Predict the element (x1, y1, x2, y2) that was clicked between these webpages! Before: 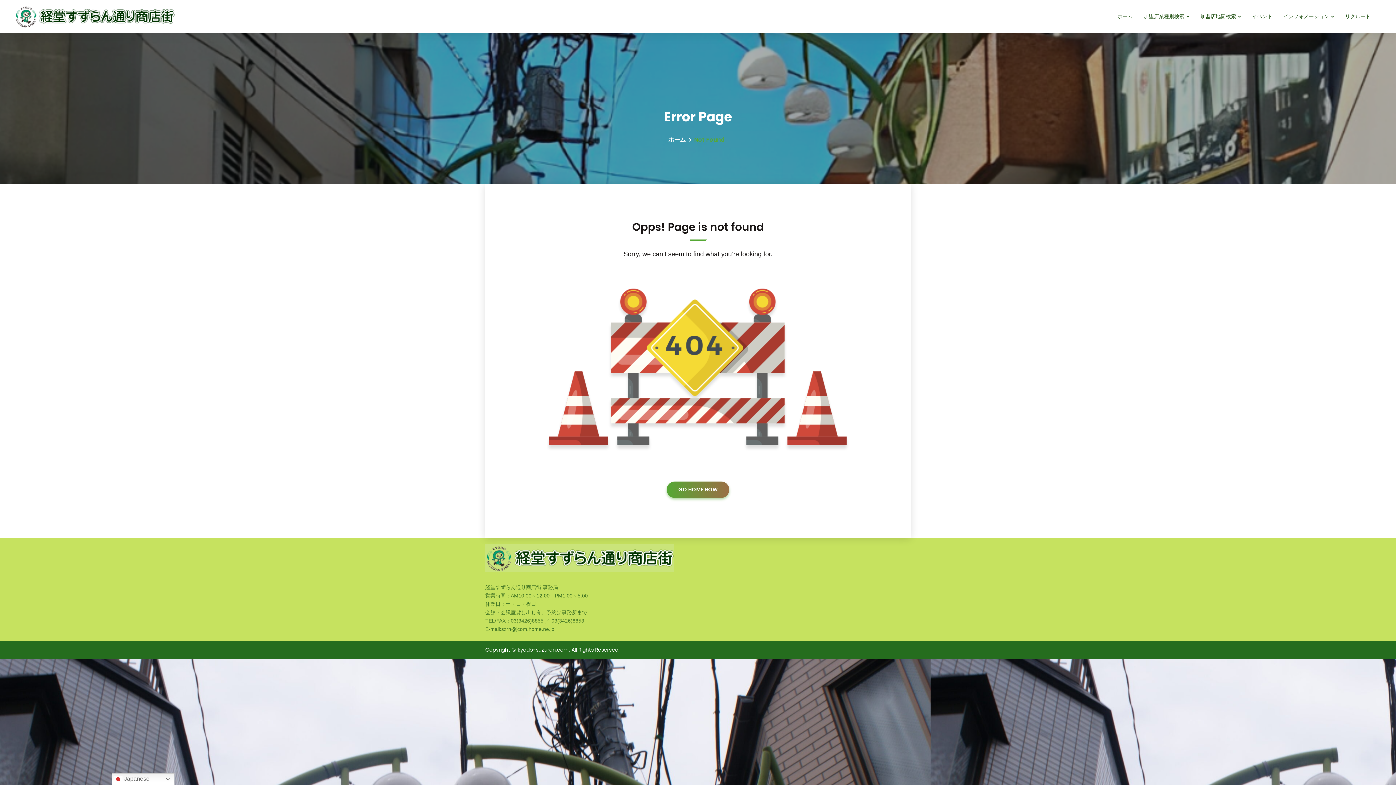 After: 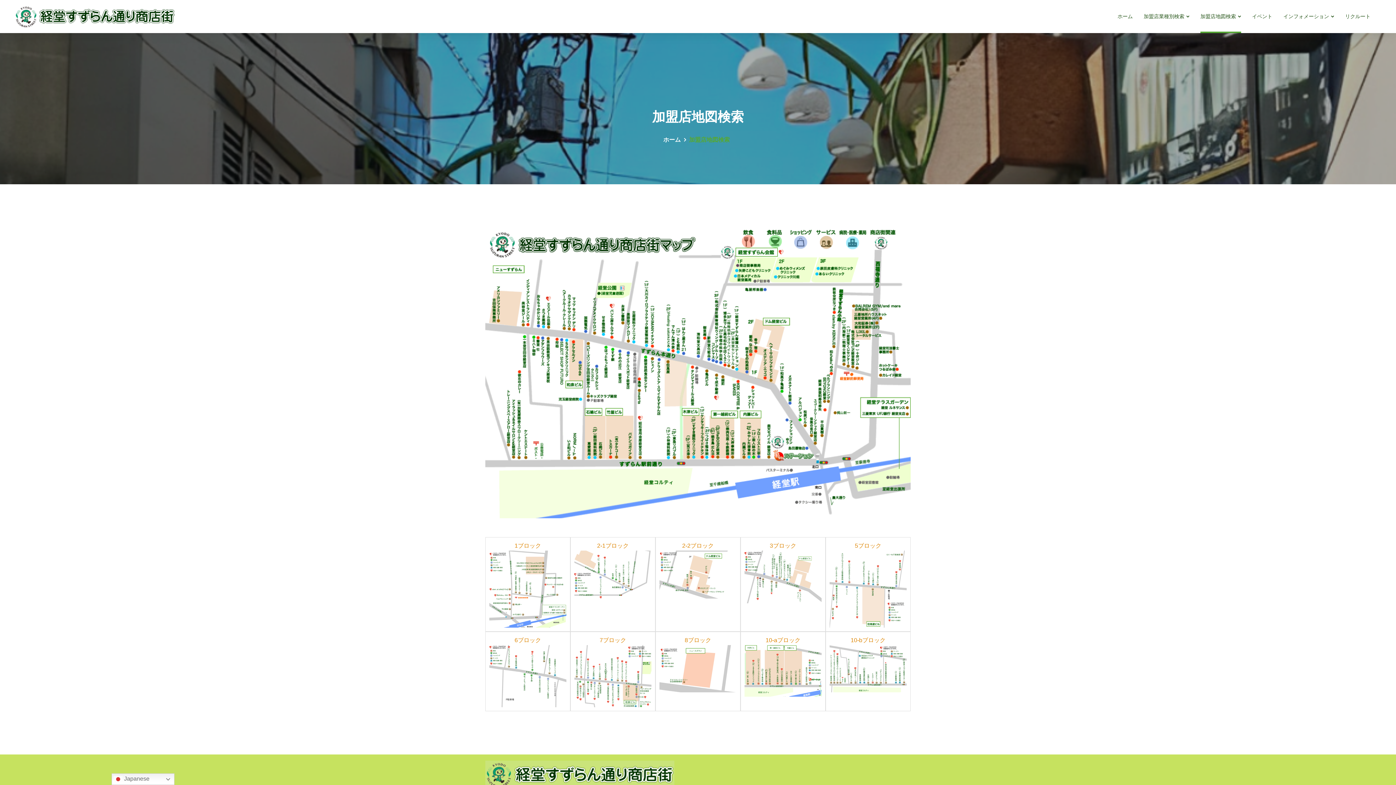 Action: bbox: (1200, 0, 1241, 33) label: 加盟店地図検索